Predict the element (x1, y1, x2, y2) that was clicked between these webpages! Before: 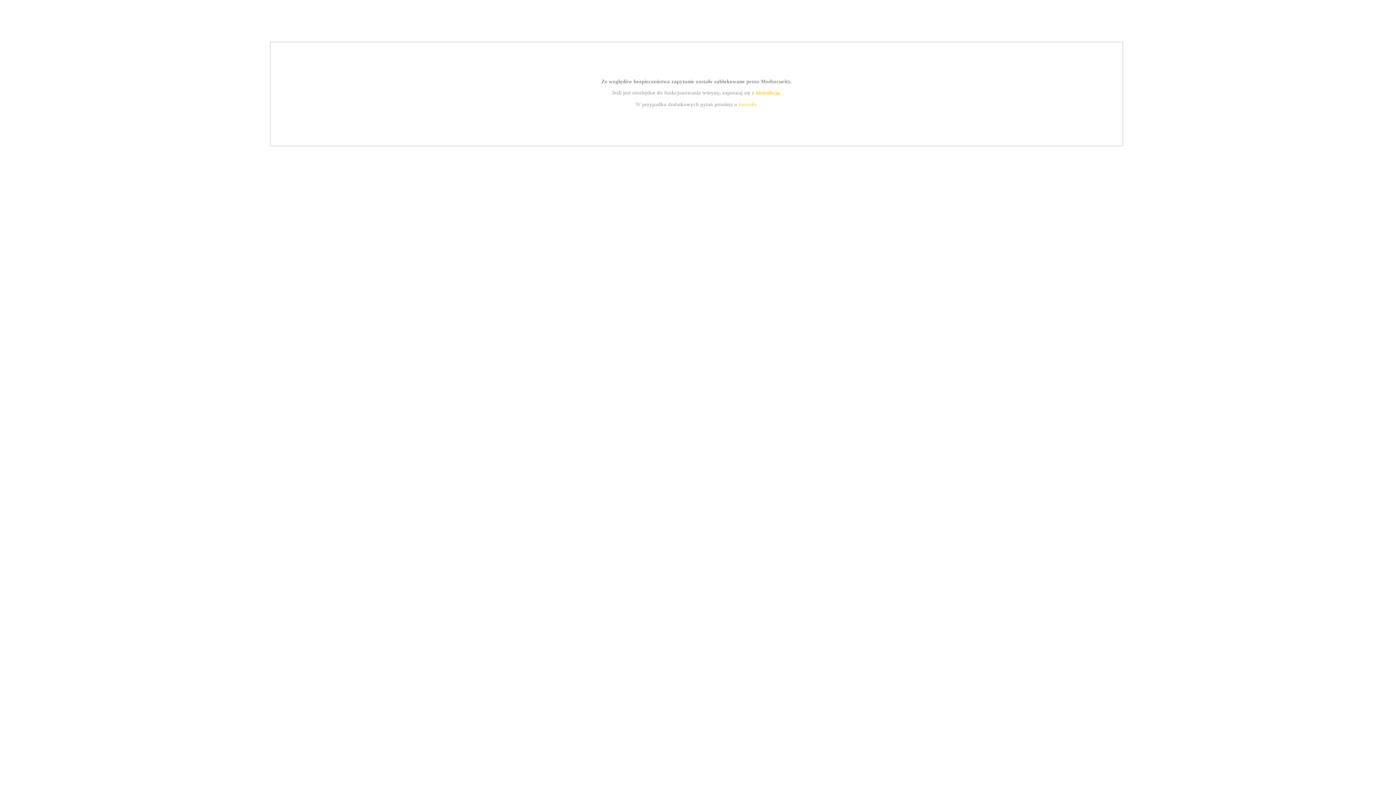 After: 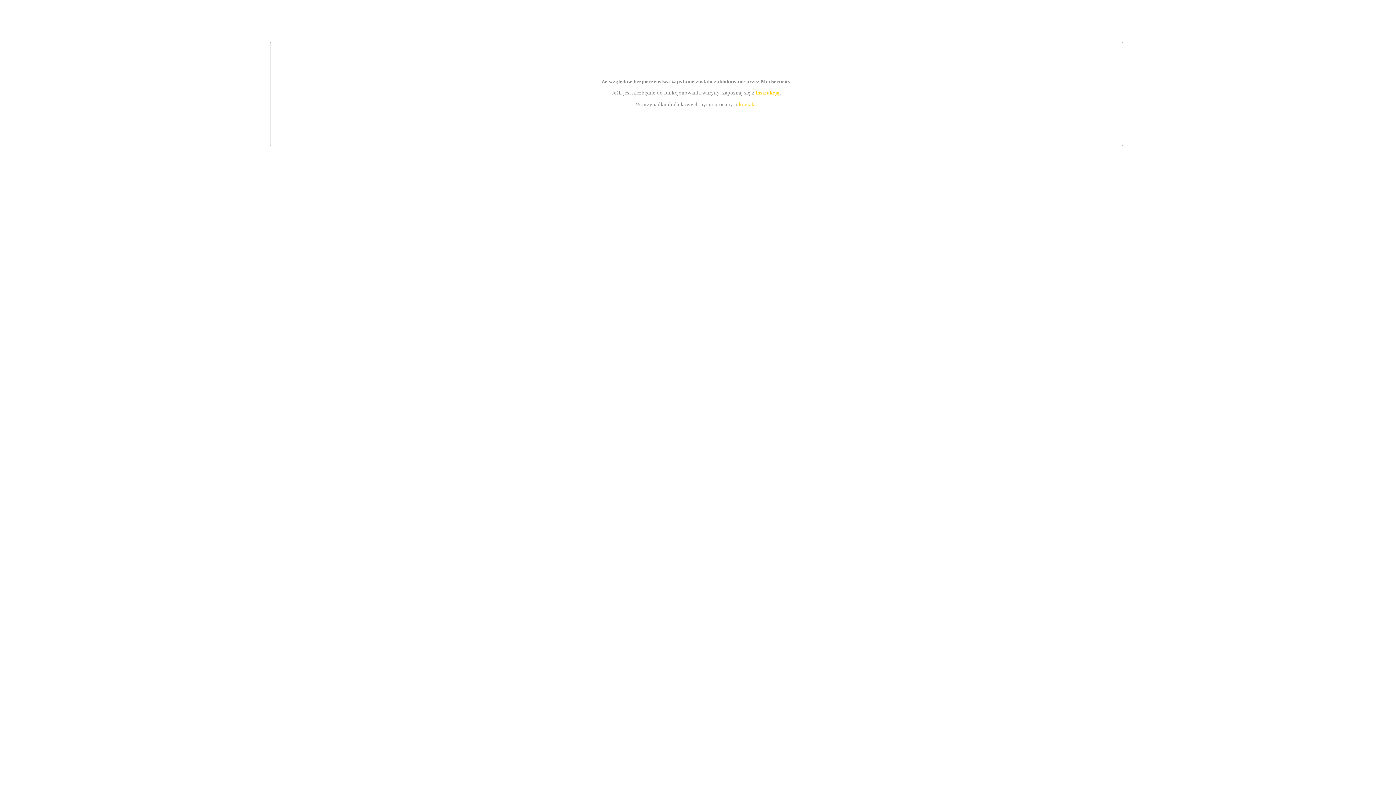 Action: label: kontakt bbox: (739, 101, 756, 107)